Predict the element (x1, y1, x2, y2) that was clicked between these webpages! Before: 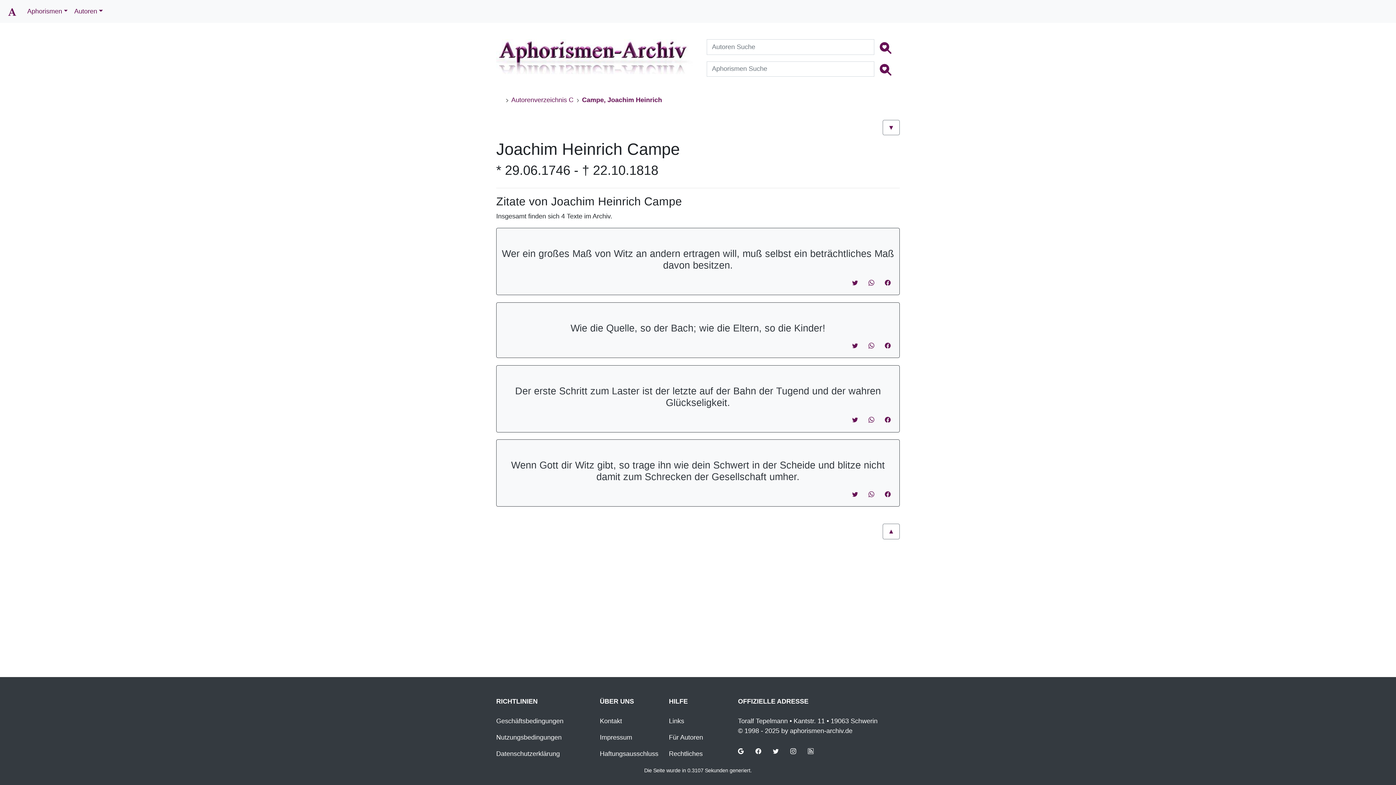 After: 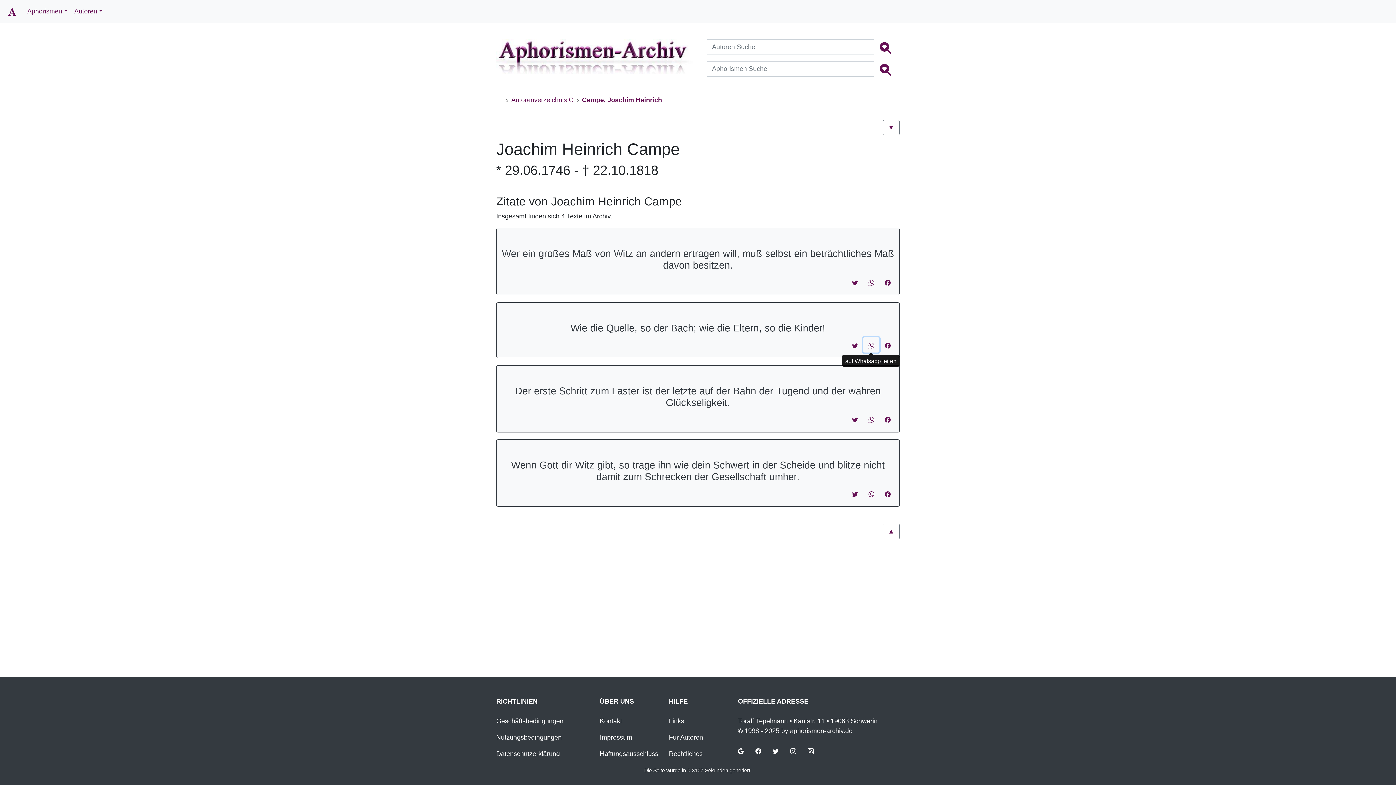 Action: bbox: (863, 337, 879, 352) label: auf Whatsapp teilen